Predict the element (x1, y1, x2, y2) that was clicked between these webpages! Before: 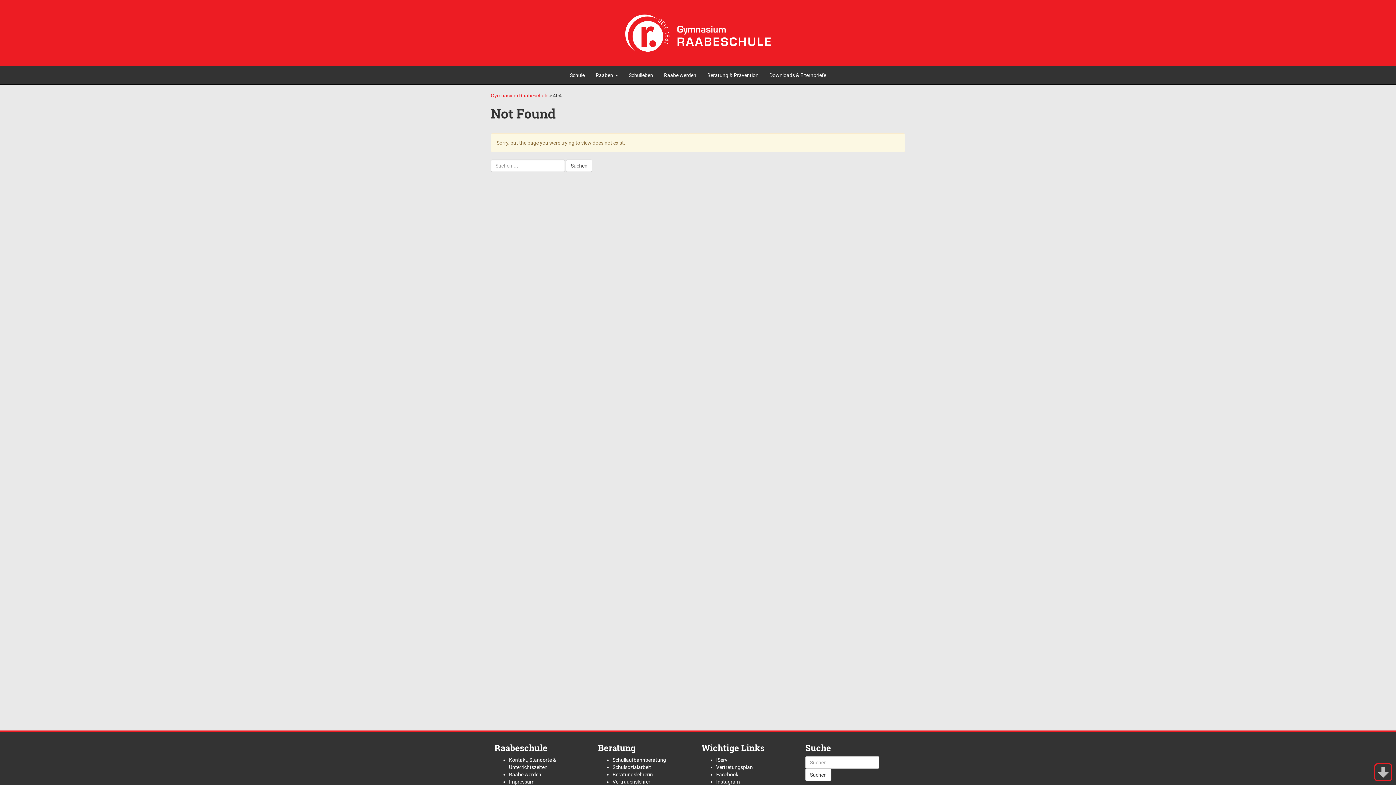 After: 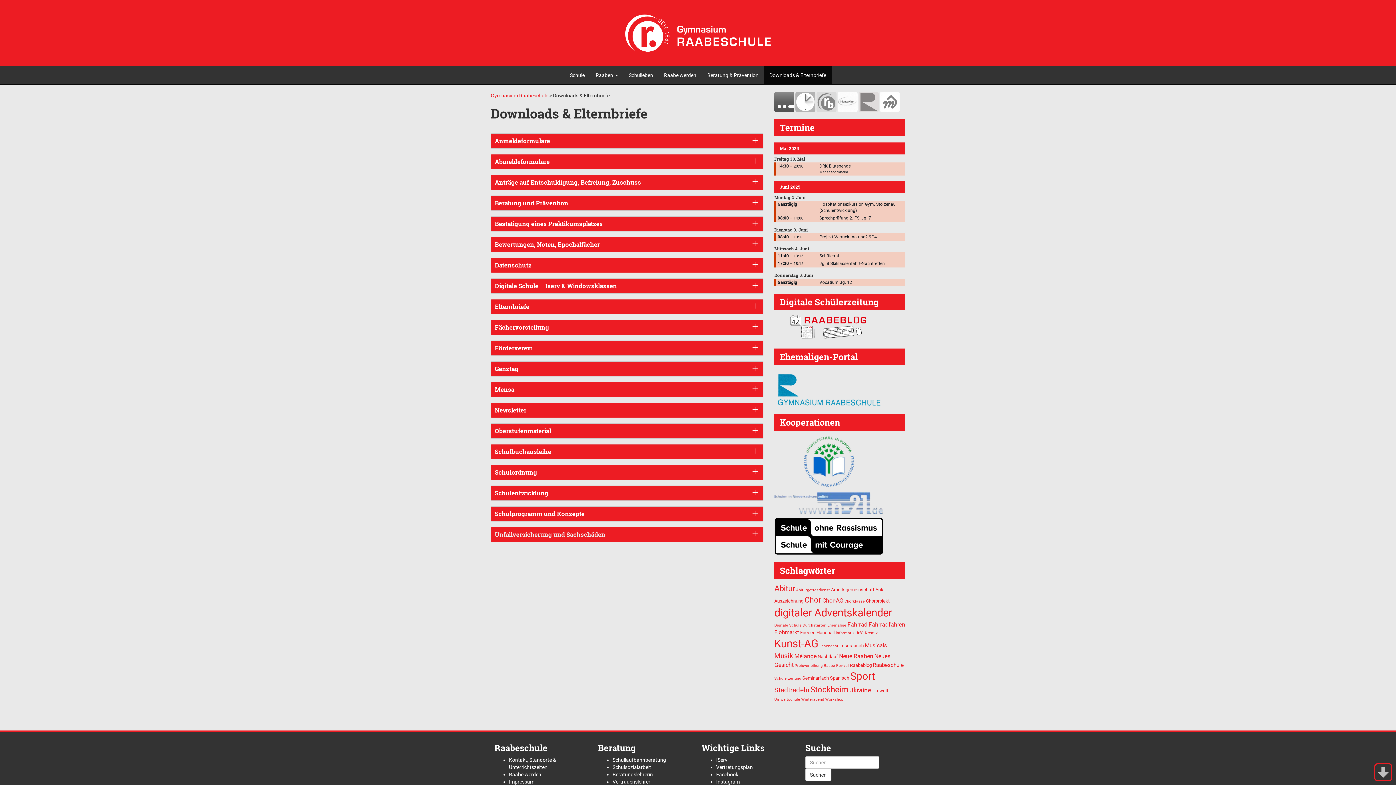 Action: label: Downloads & Elternbriefe bbox: (764, 66, 831, 84)